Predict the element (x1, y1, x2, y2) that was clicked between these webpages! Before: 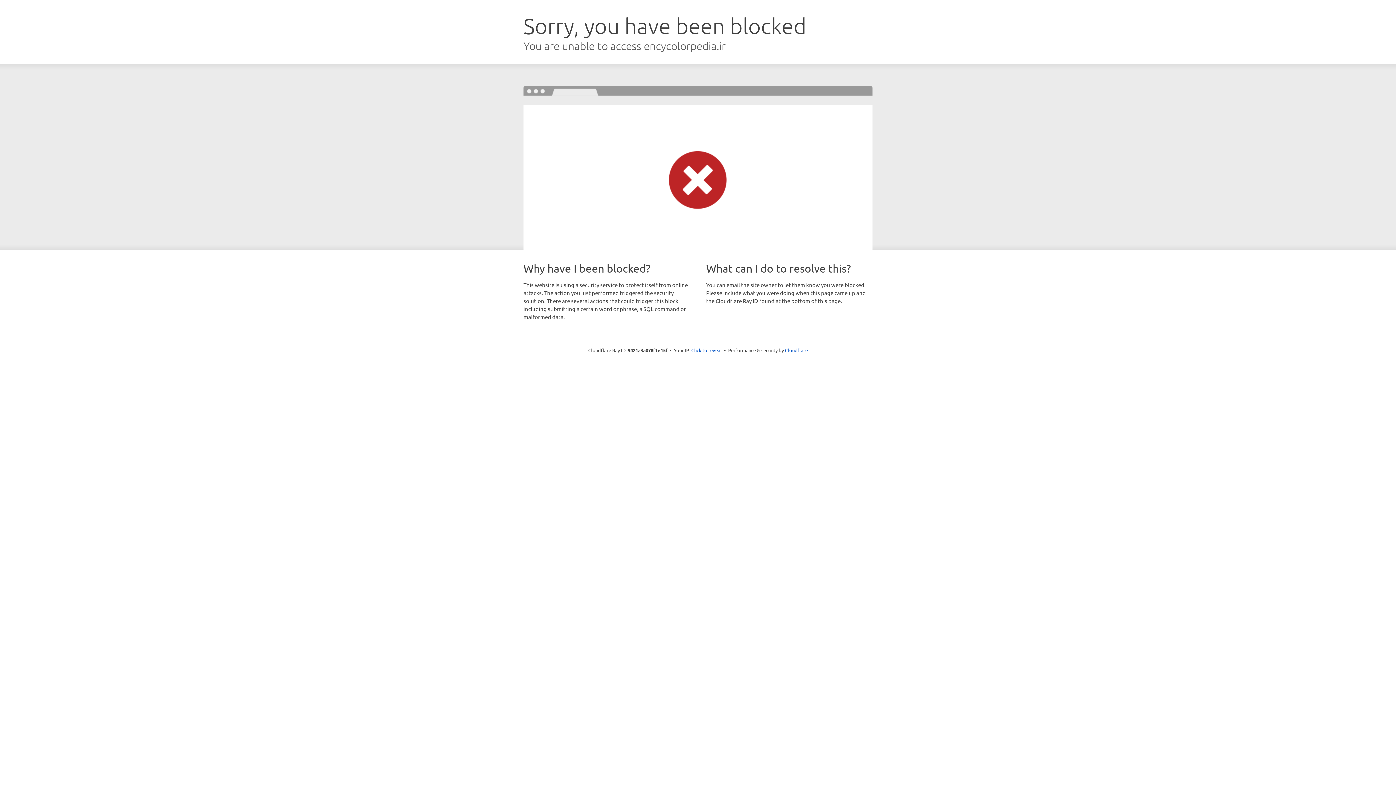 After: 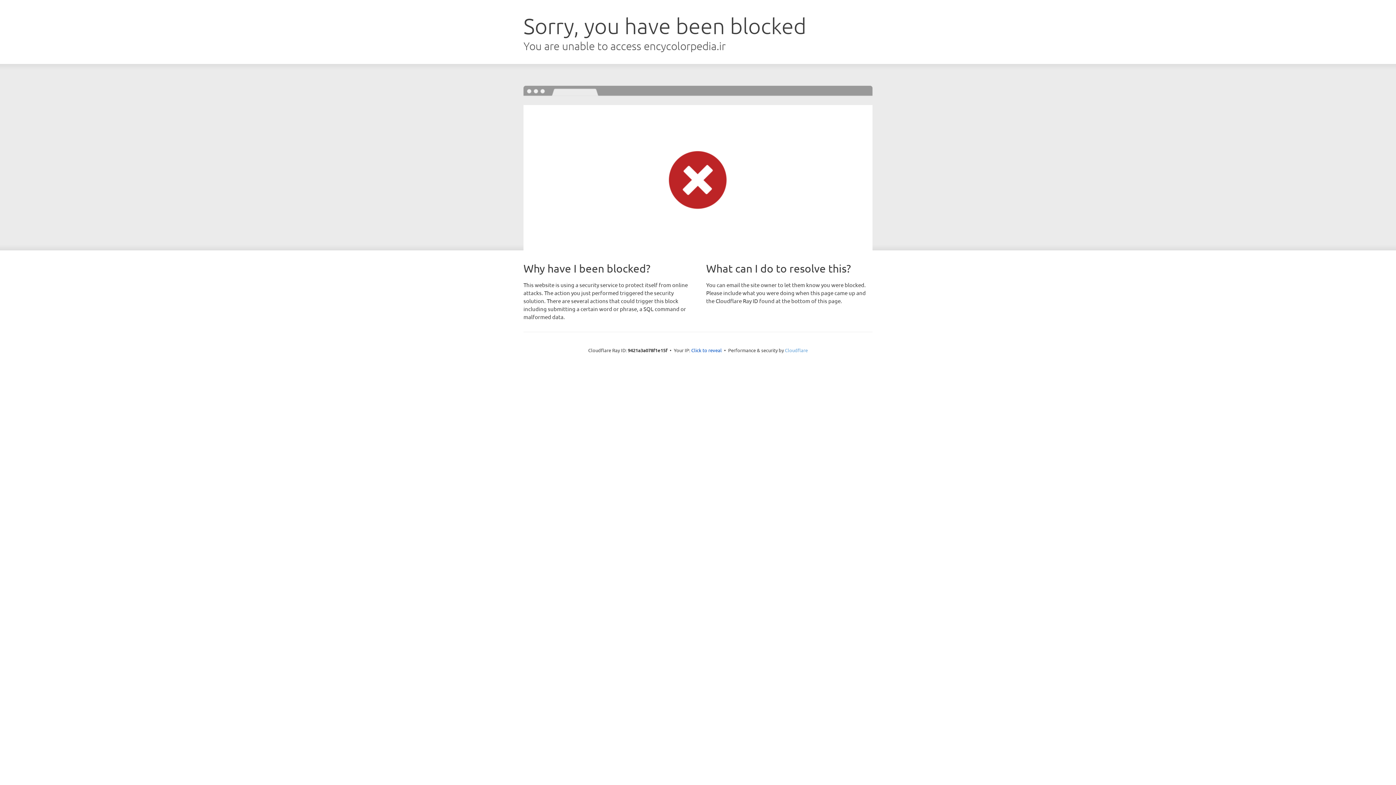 Action: bbox: (785, 347, 808, 353) label: Cloudflare